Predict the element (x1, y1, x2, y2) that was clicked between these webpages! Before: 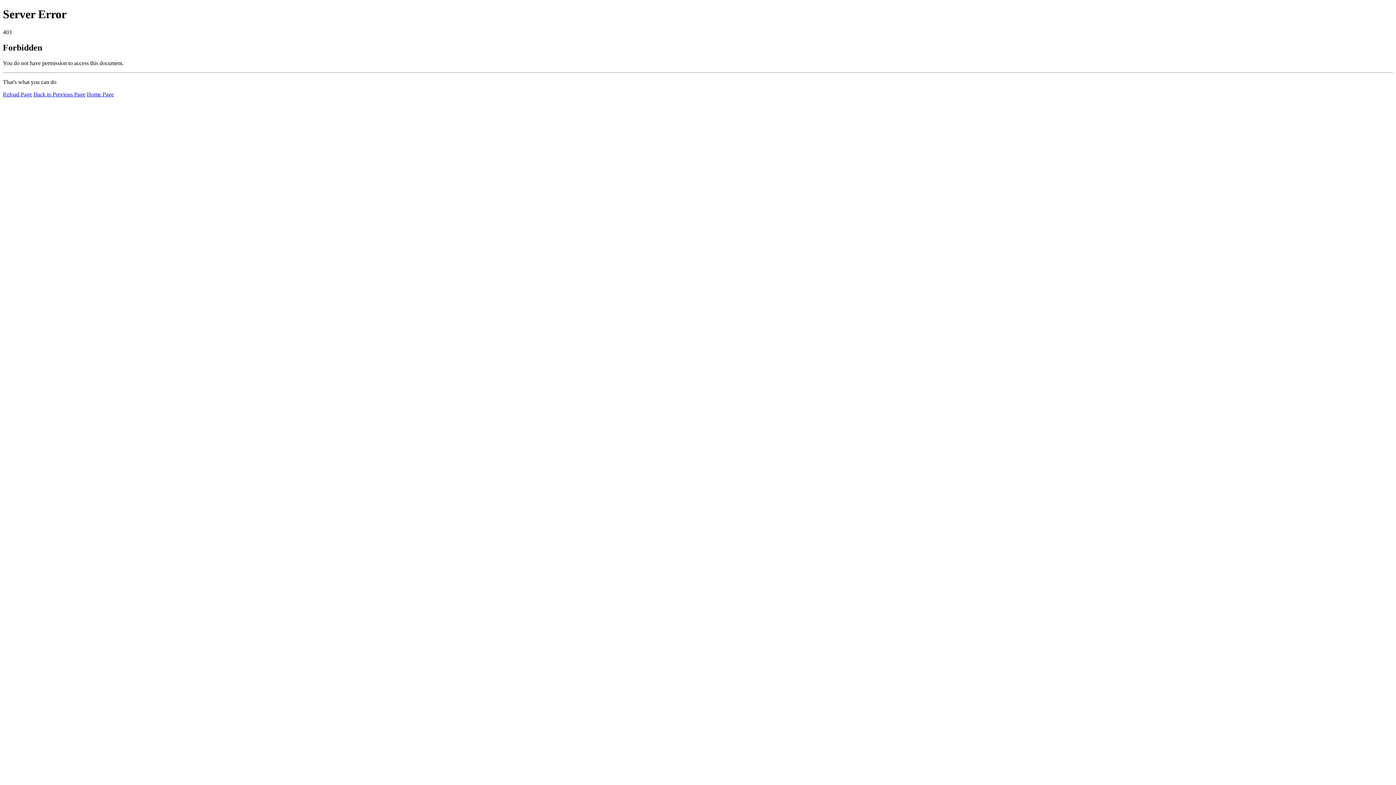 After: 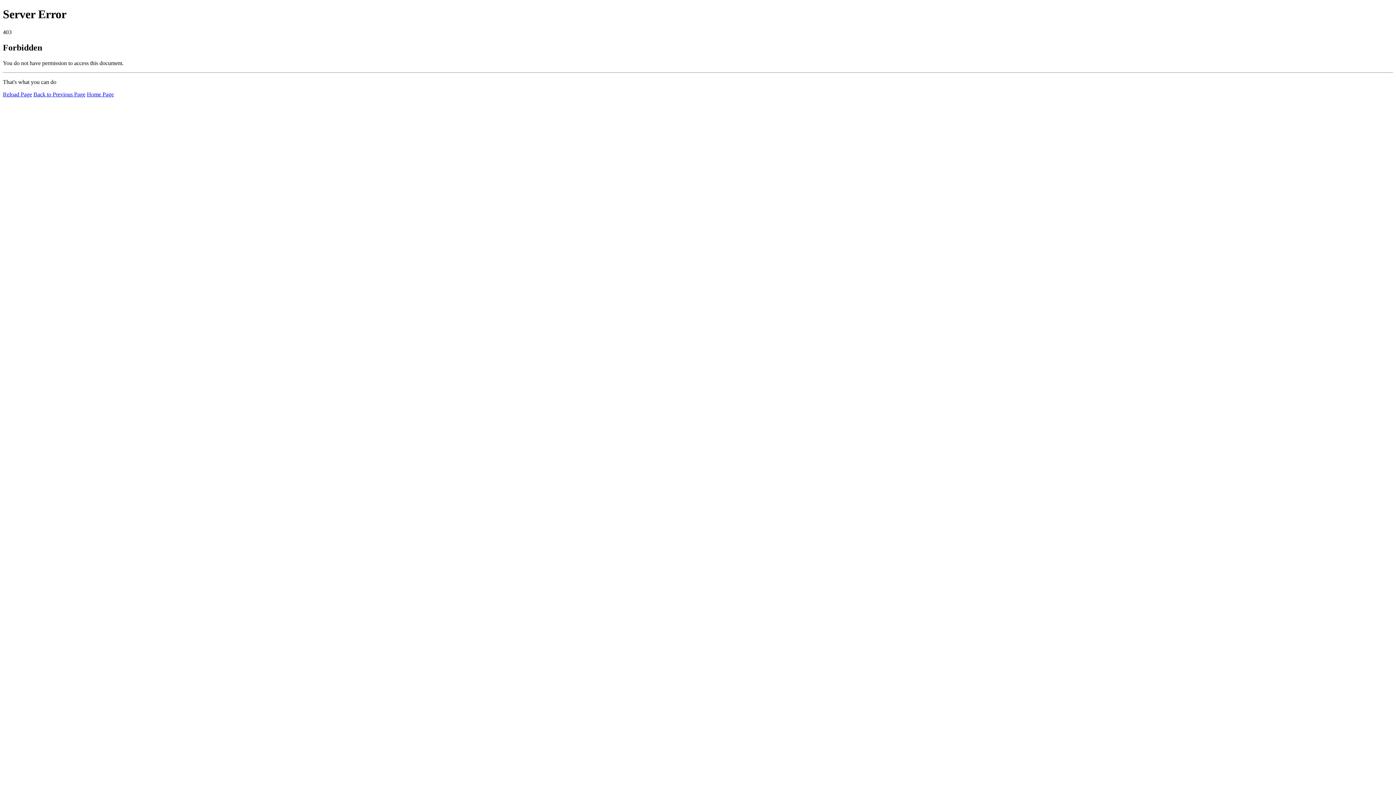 Action: label: Home Page bbox: (86, 91, 113, 97)